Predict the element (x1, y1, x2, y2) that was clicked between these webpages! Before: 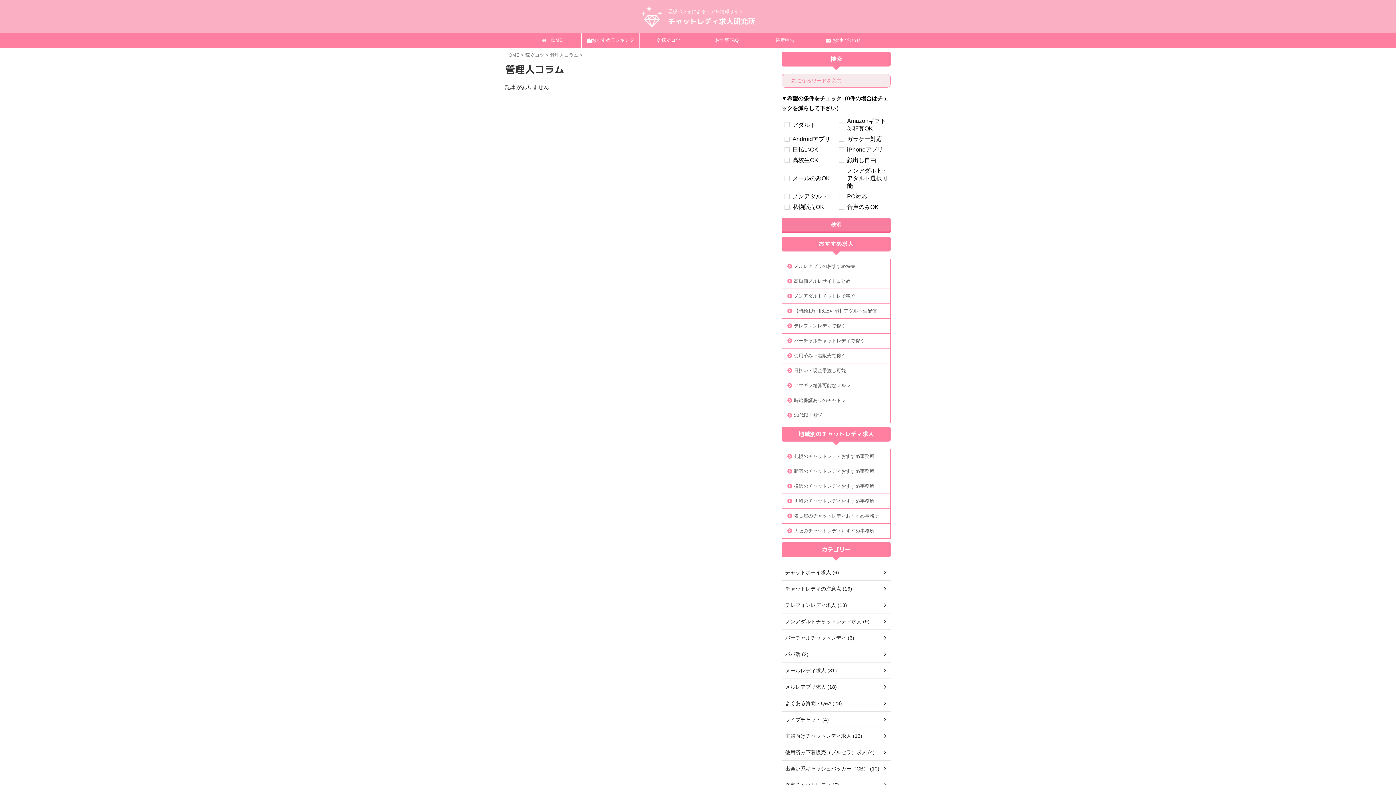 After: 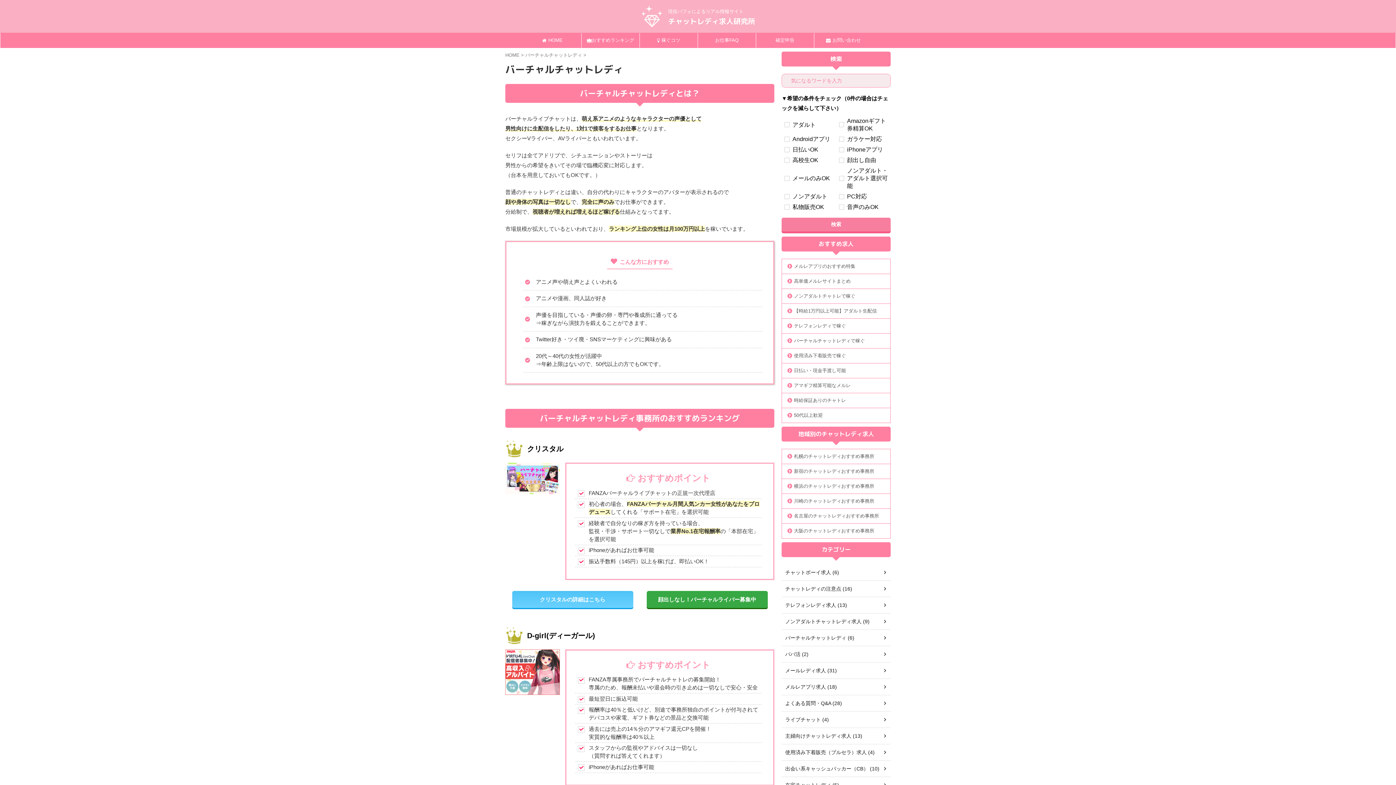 Action: label: バーチャルチャットレディ (6) bbox: (781, 630, 890, 646)